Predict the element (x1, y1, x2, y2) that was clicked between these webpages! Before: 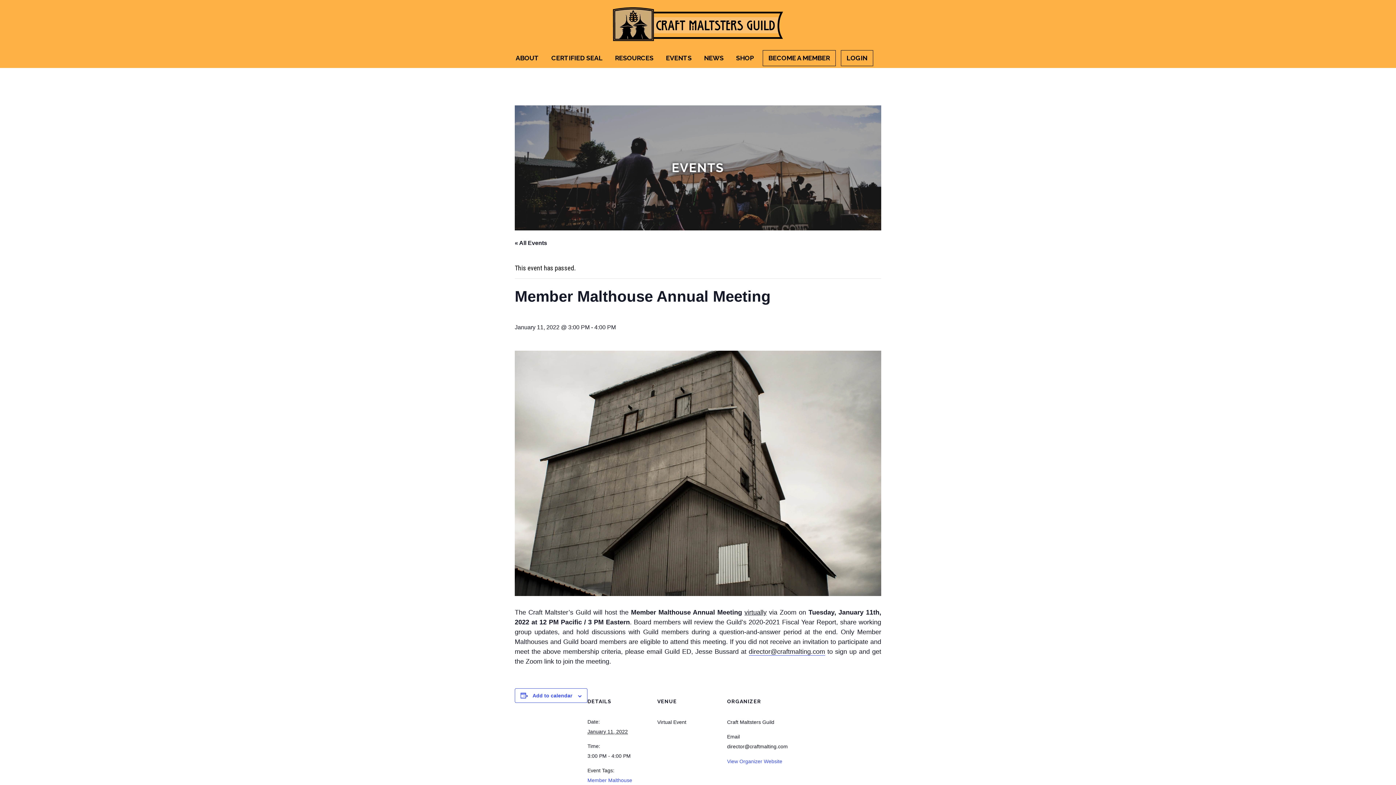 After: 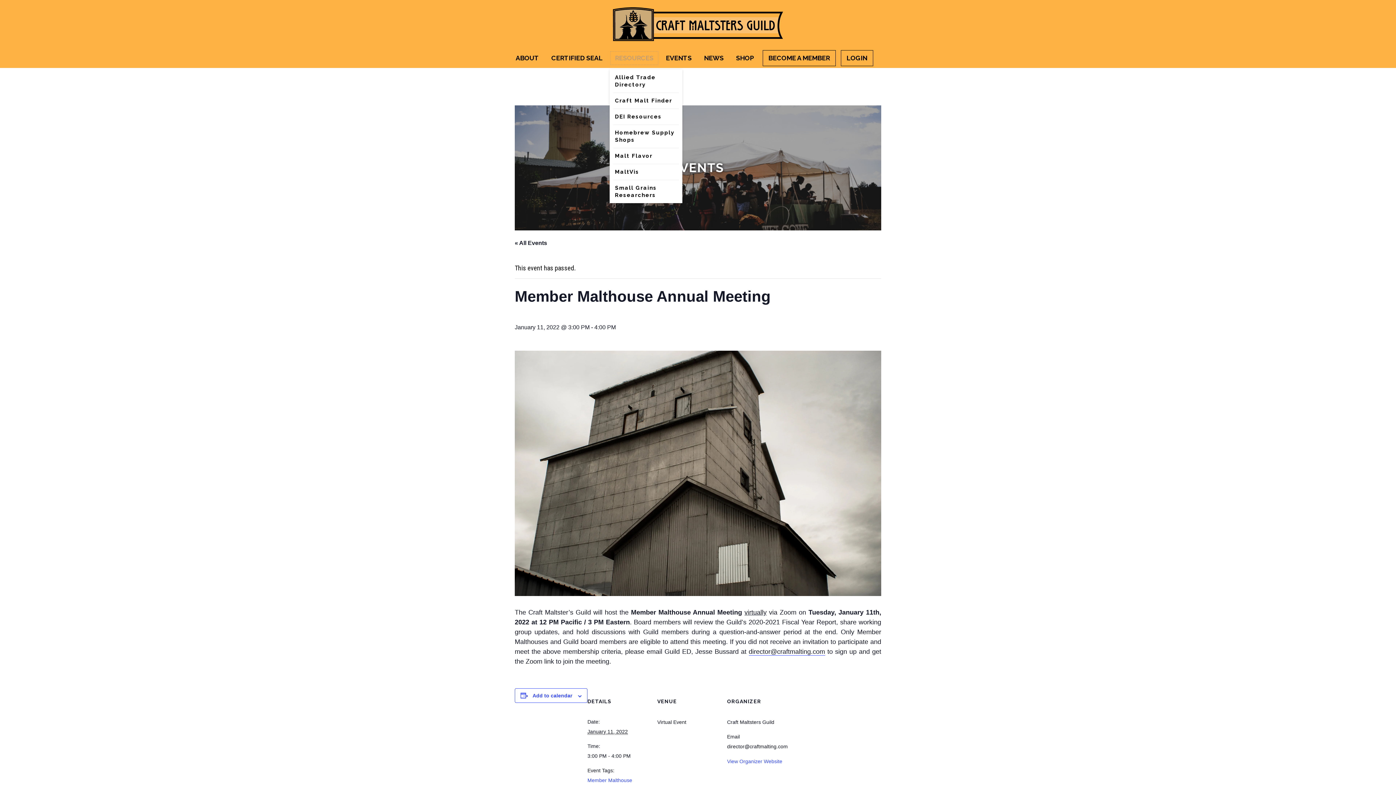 Action: label: RESOURCES bbox: (609, 50, 659, 65)